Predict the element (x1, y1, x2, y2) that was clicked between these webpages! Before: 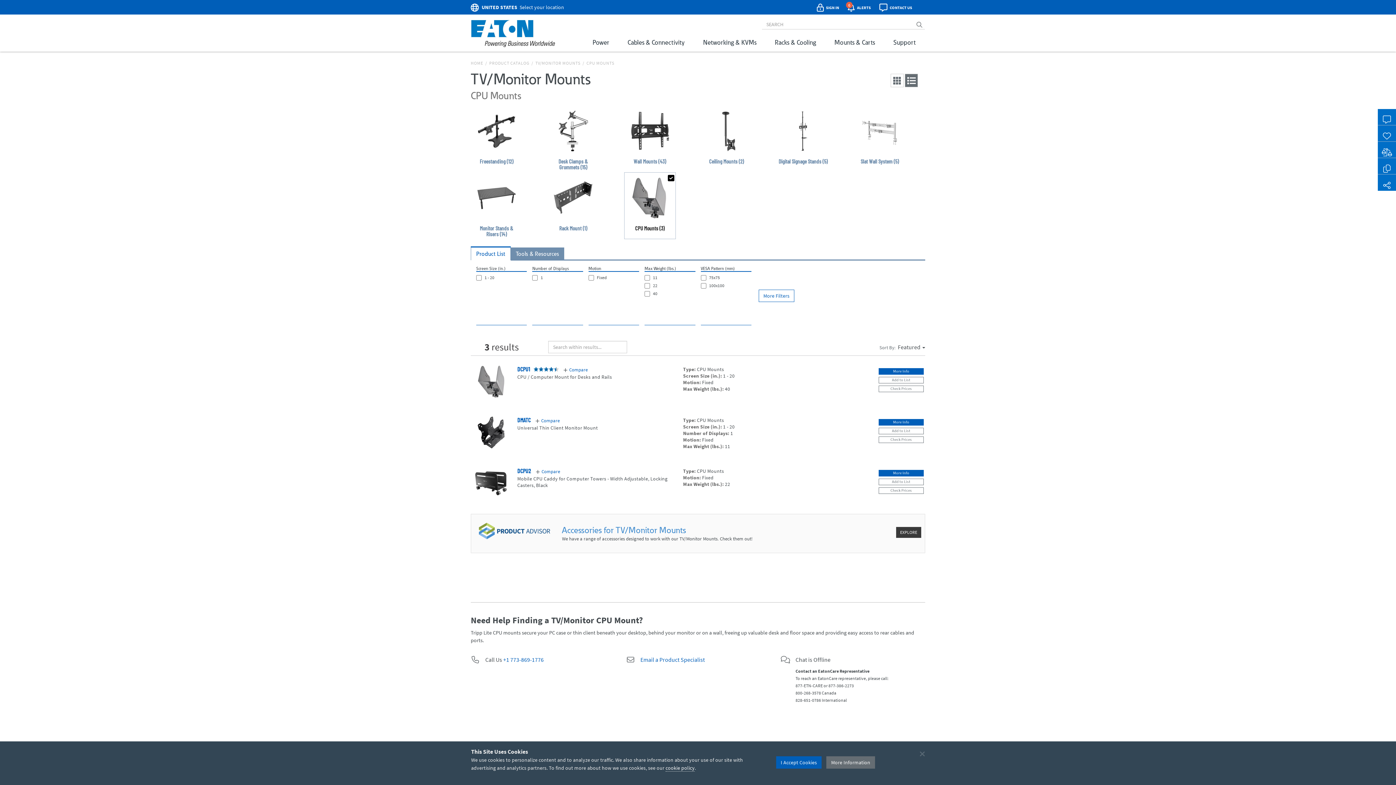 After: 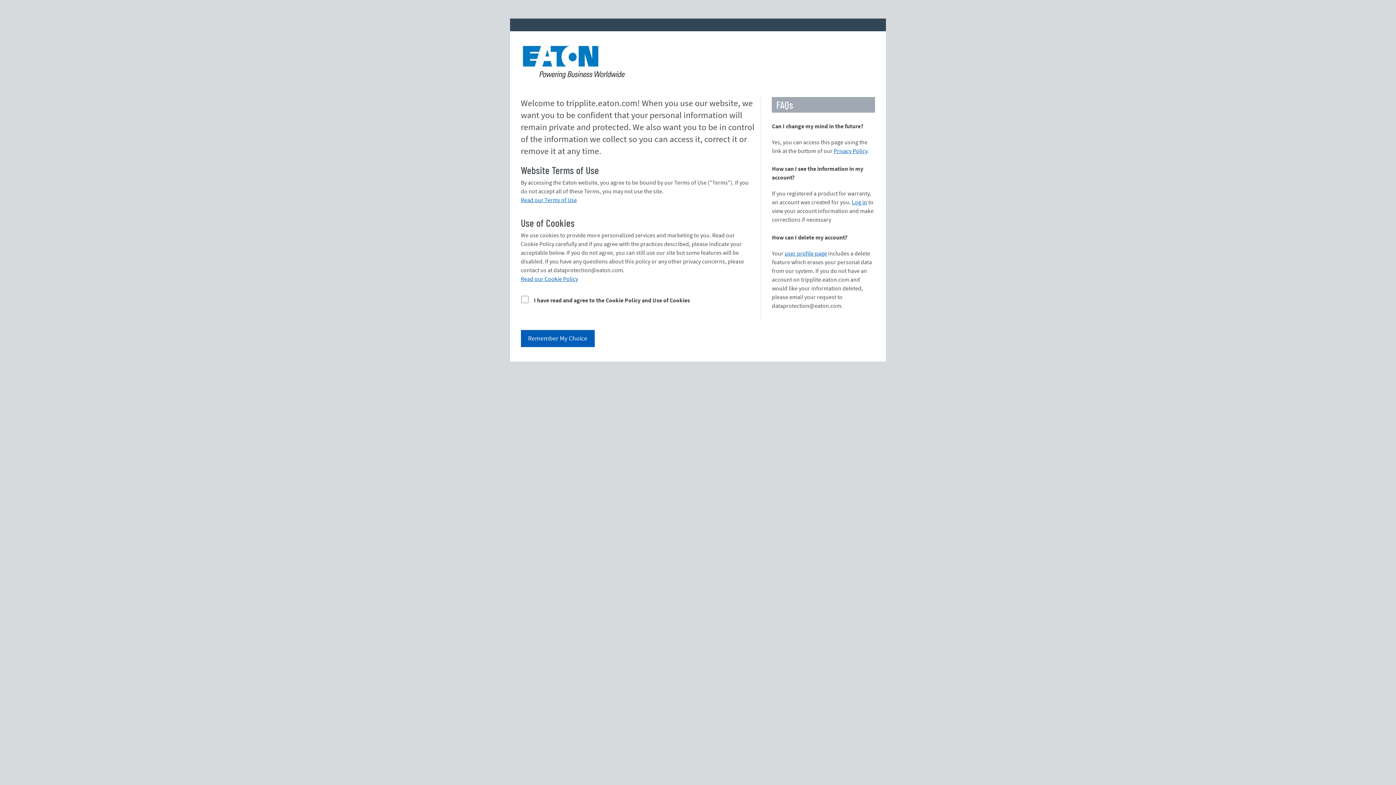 Action: label: More Information bbox: (826, 756, 875, 769)